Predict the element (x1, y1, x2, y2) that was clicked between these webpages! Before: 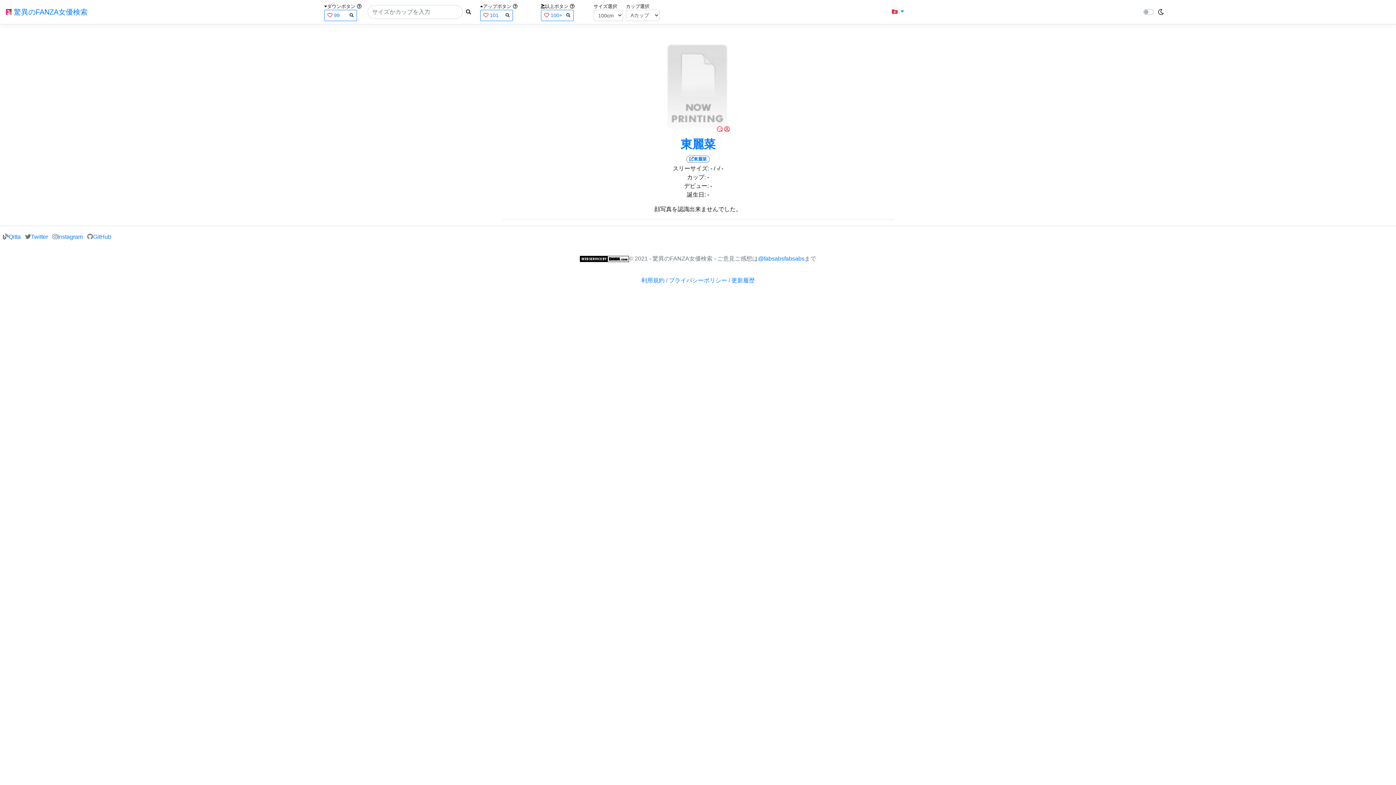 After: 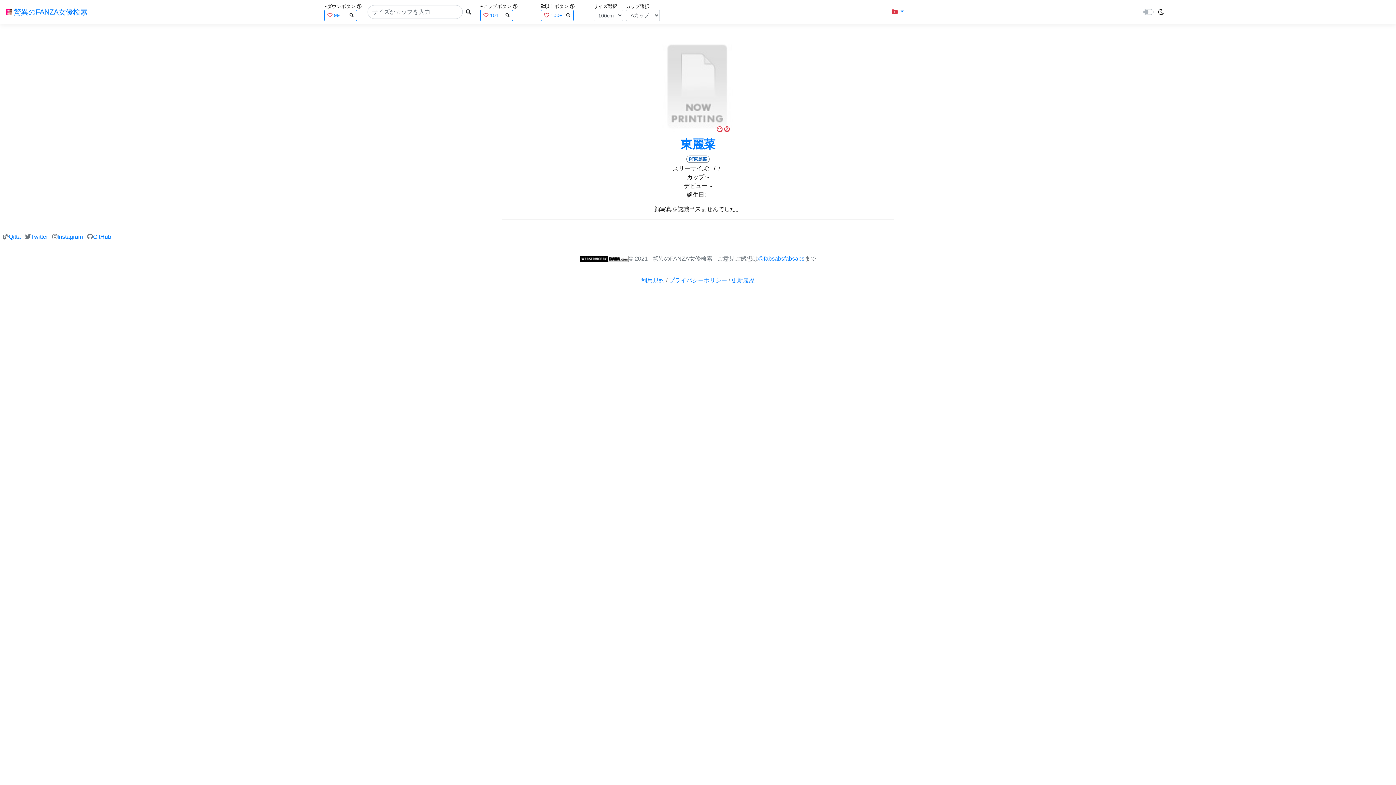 Action: bbox: (685, 155, 711, 161) label: 東麗菜